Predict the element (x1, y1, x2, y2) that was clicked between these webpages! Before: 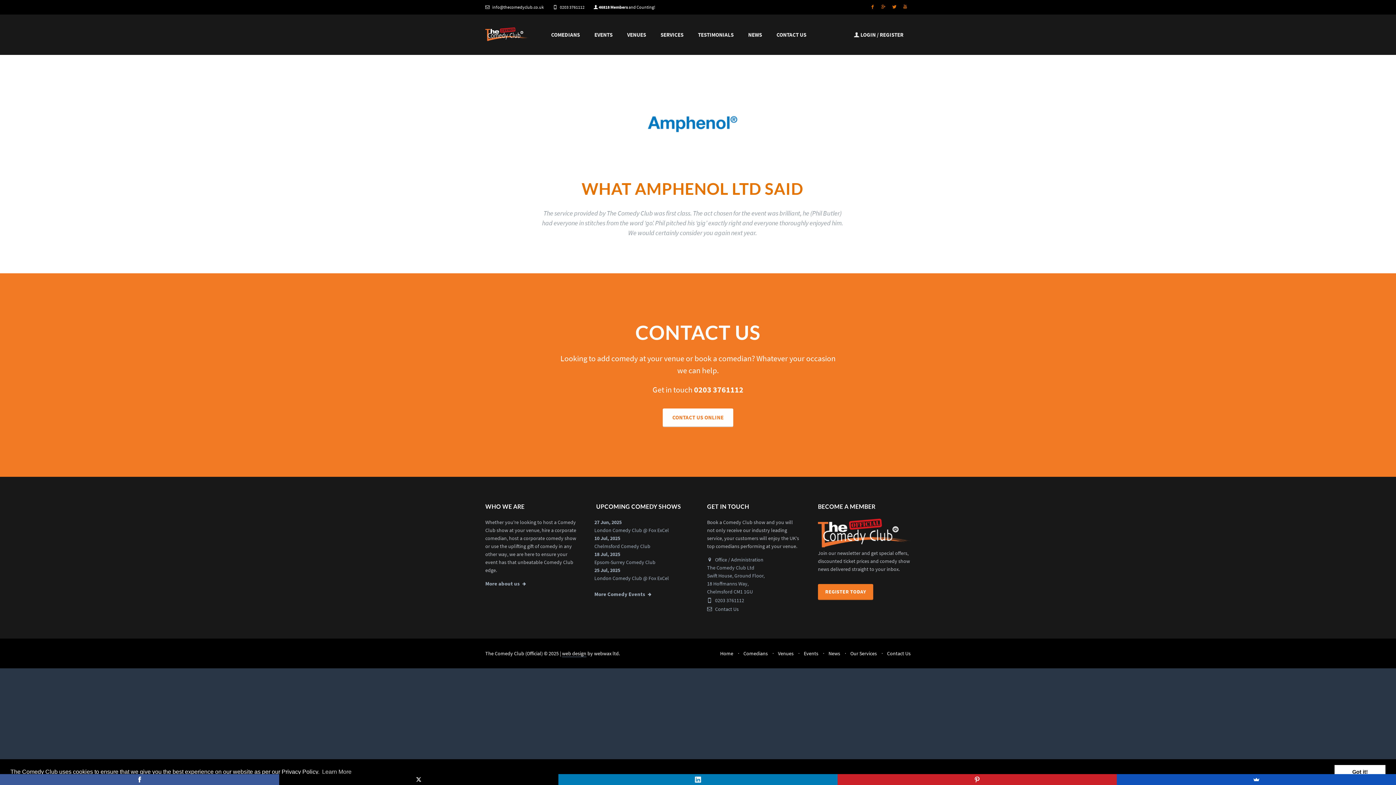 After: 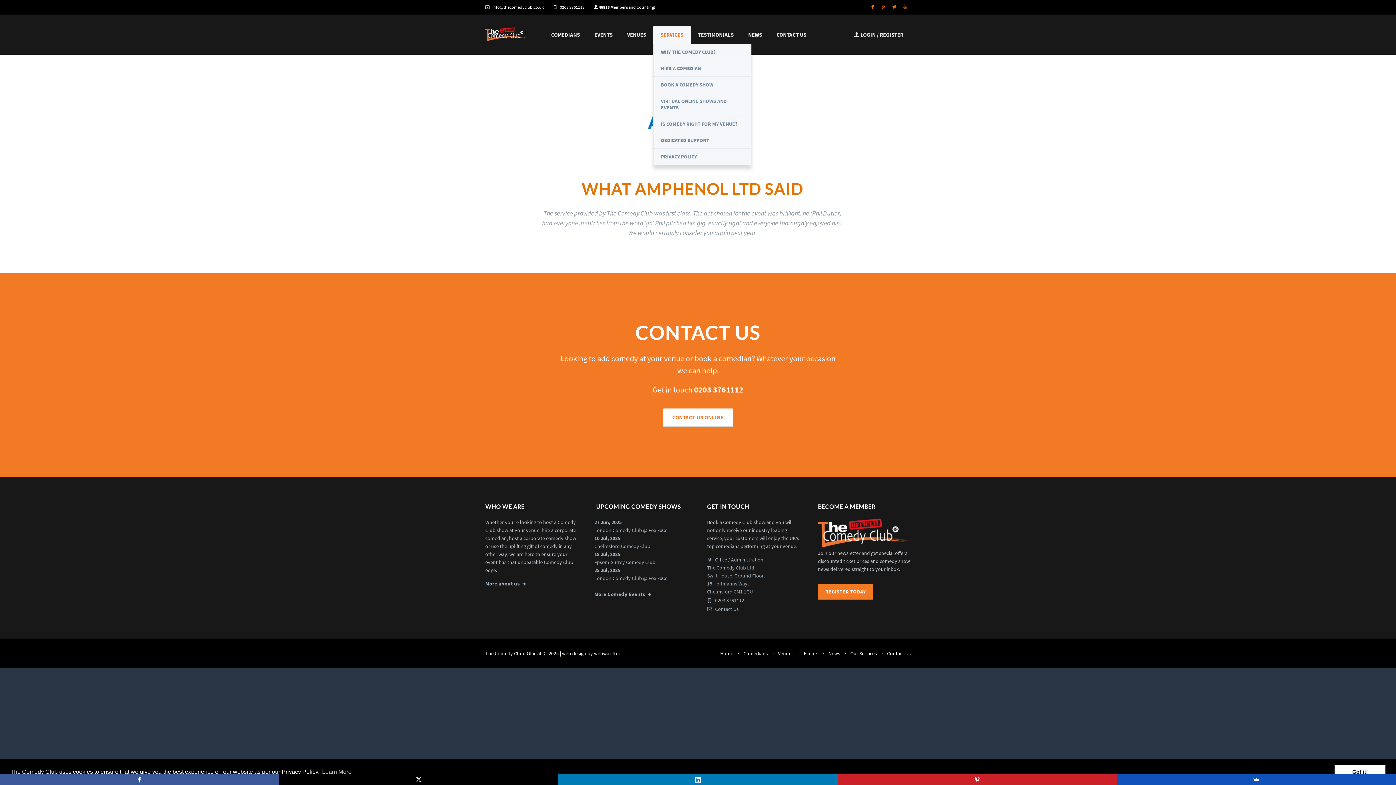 Action: label: SERVICES bbox: (653, 25, 690, 44)